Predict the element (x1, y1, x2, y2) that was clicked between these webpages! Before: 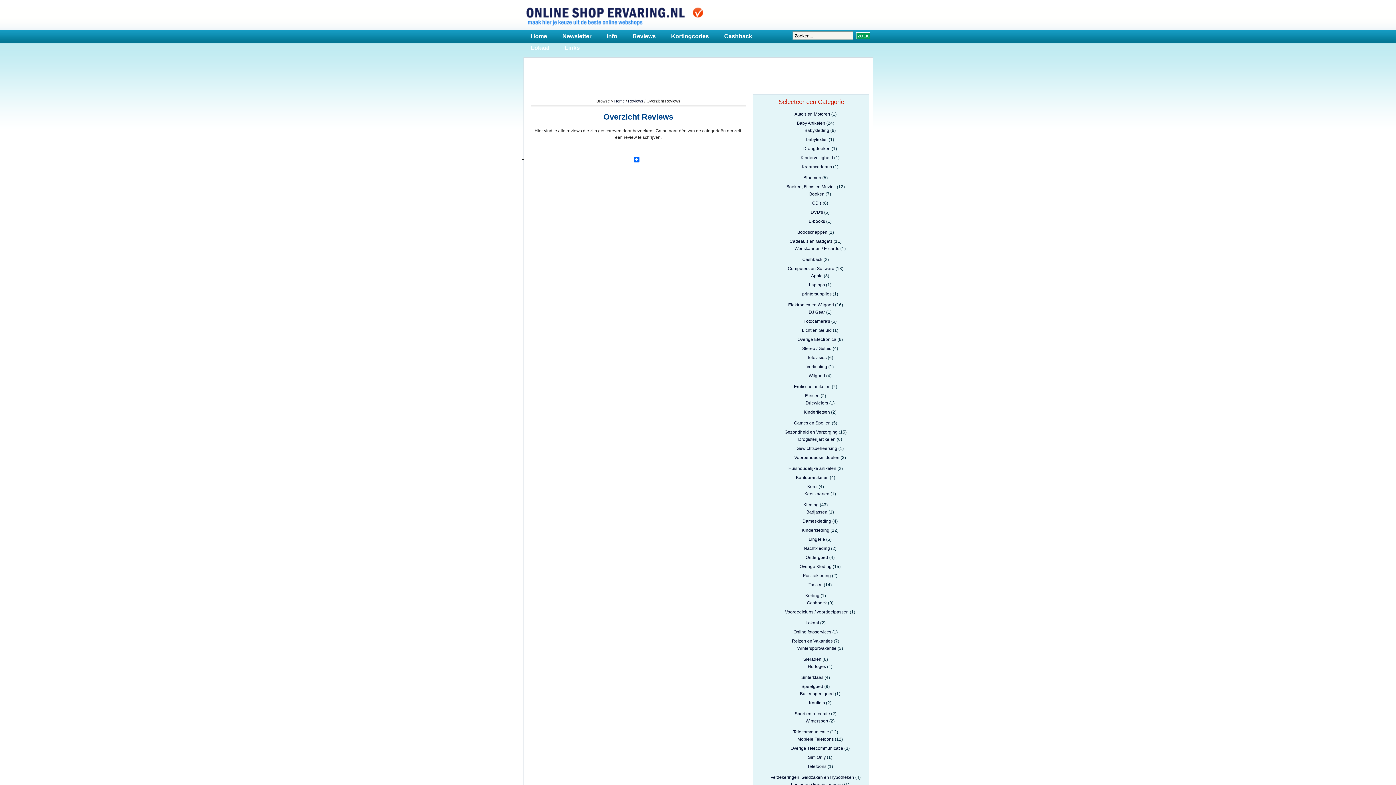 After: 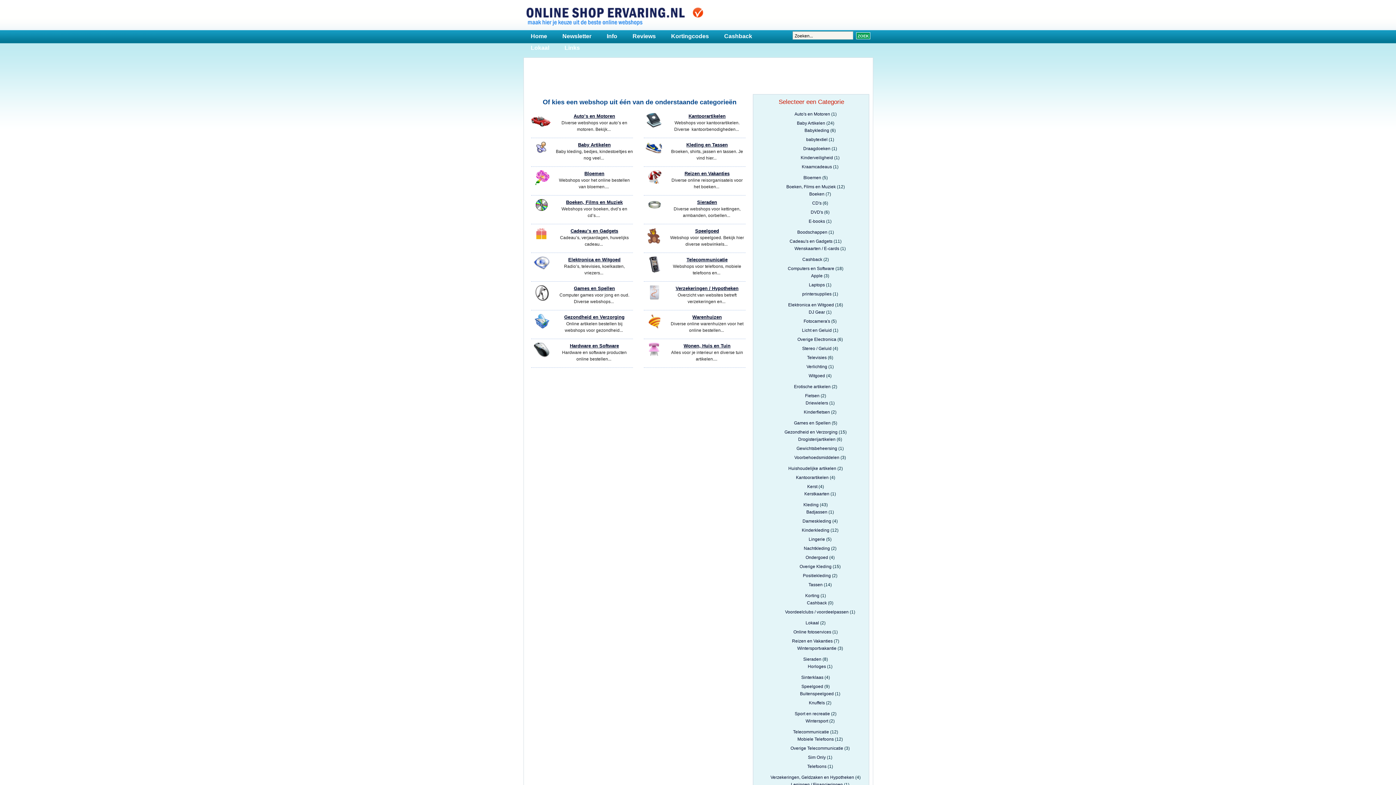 Action: bbox: (523, 25, 872, 31)